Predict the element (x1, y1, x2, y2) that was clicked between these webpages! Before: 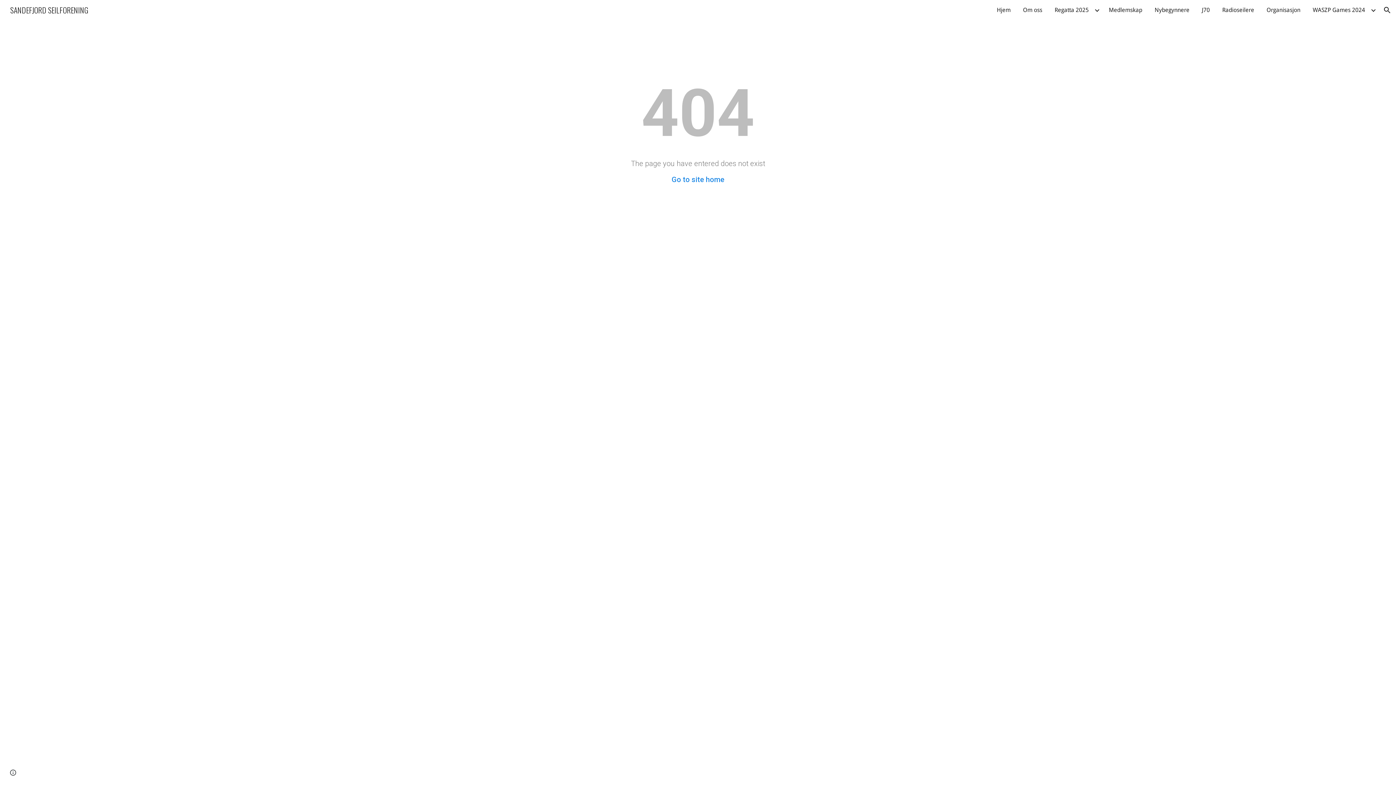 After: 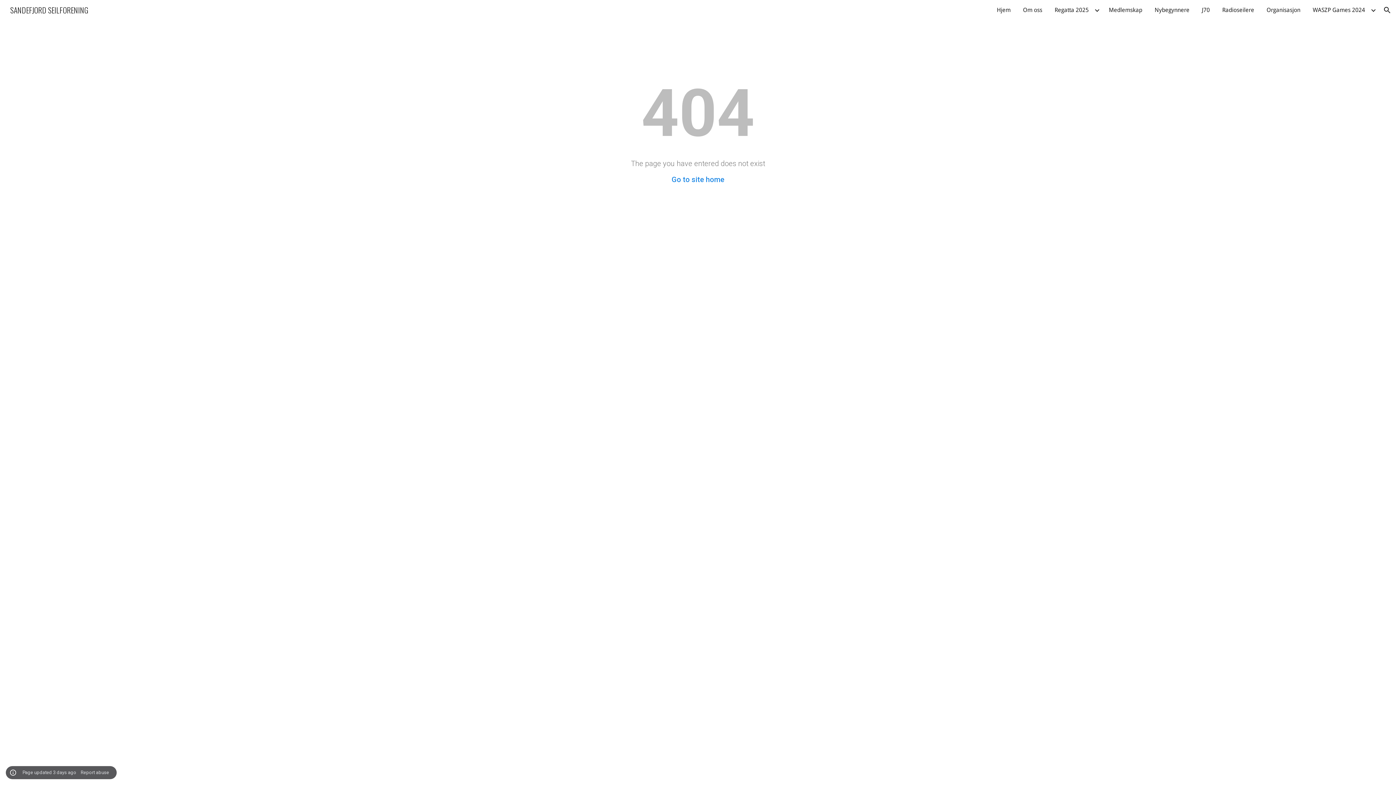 Action: bbox: (8, 768, 18, 778) label: Site actions